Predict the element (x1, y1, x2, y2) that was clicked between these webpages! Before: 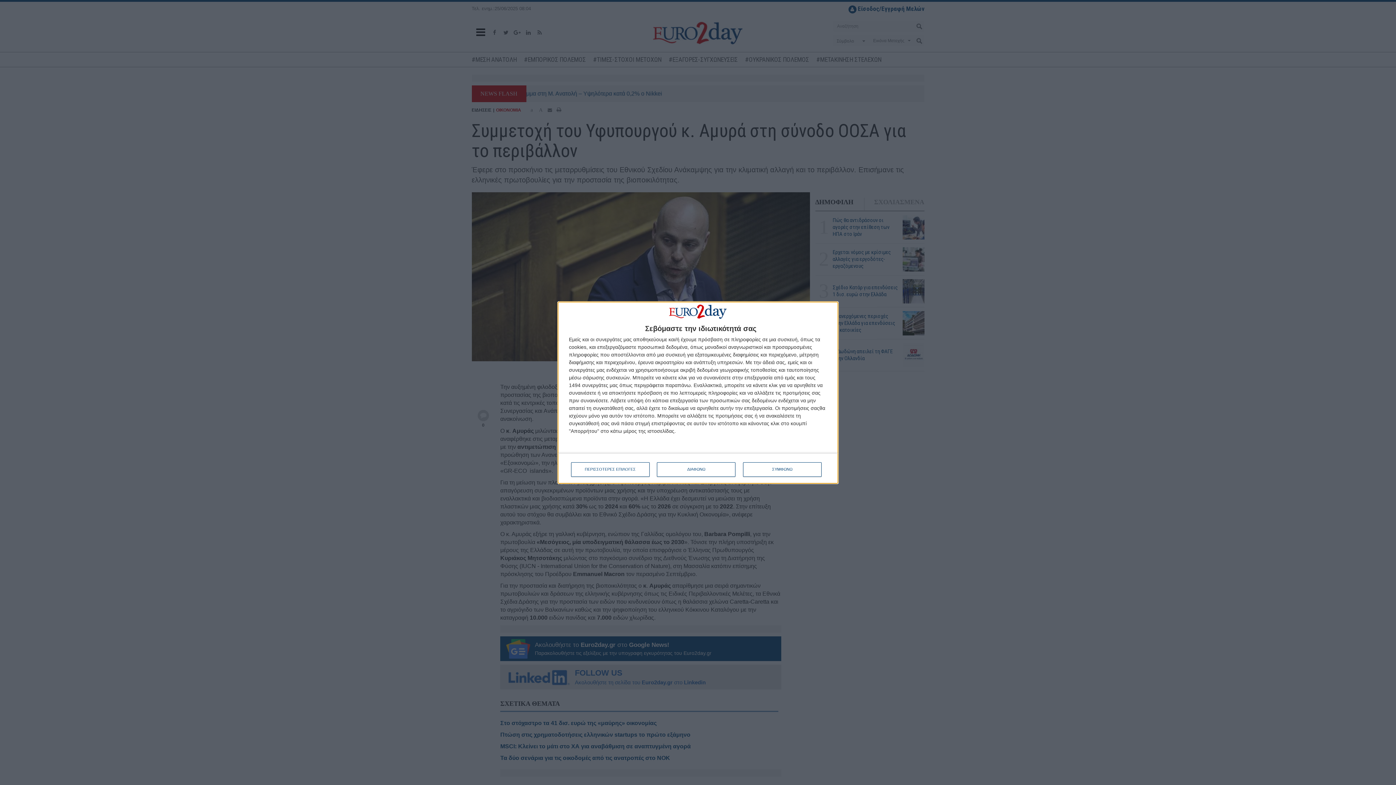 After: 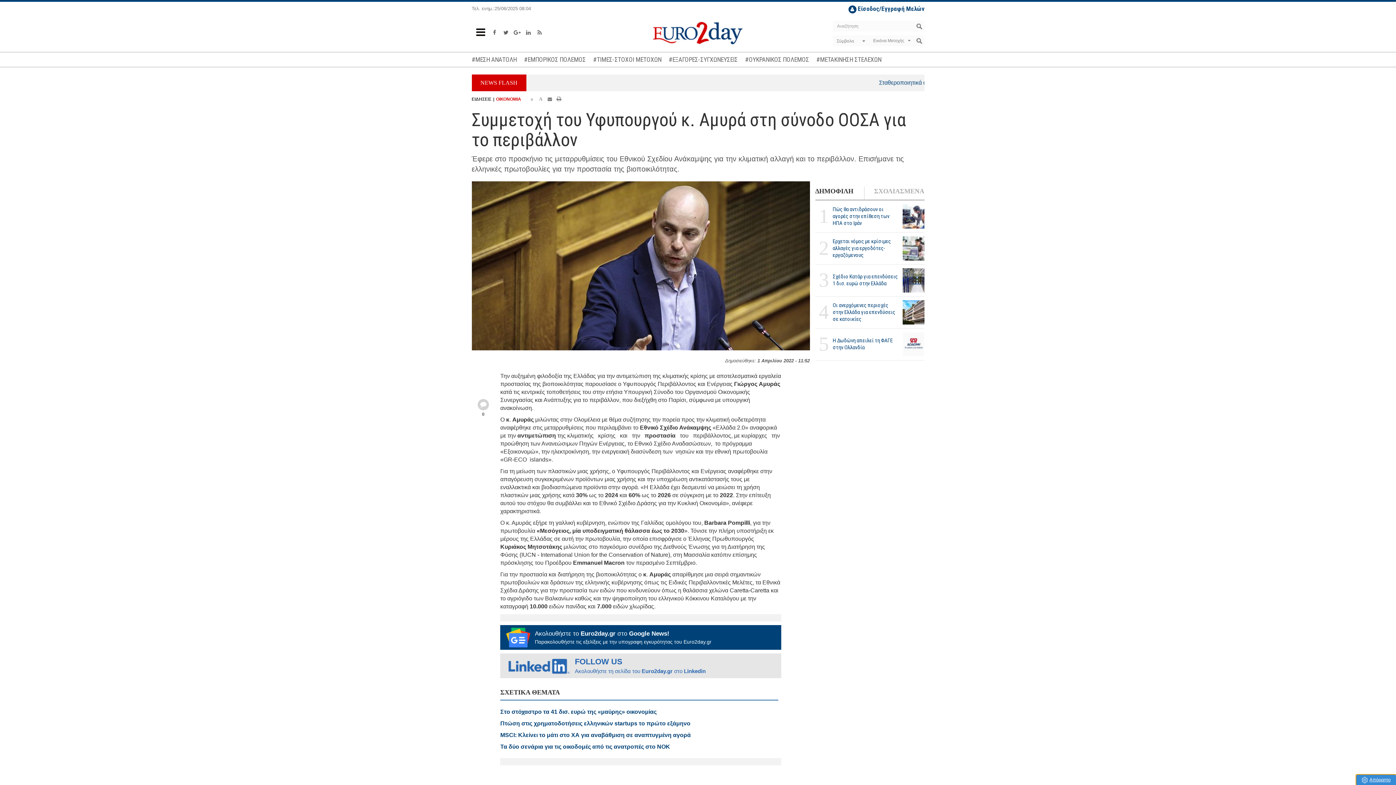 Action: bbox: (657, 462, 735, 476) label: ΔΙΑΦΩΝΩ